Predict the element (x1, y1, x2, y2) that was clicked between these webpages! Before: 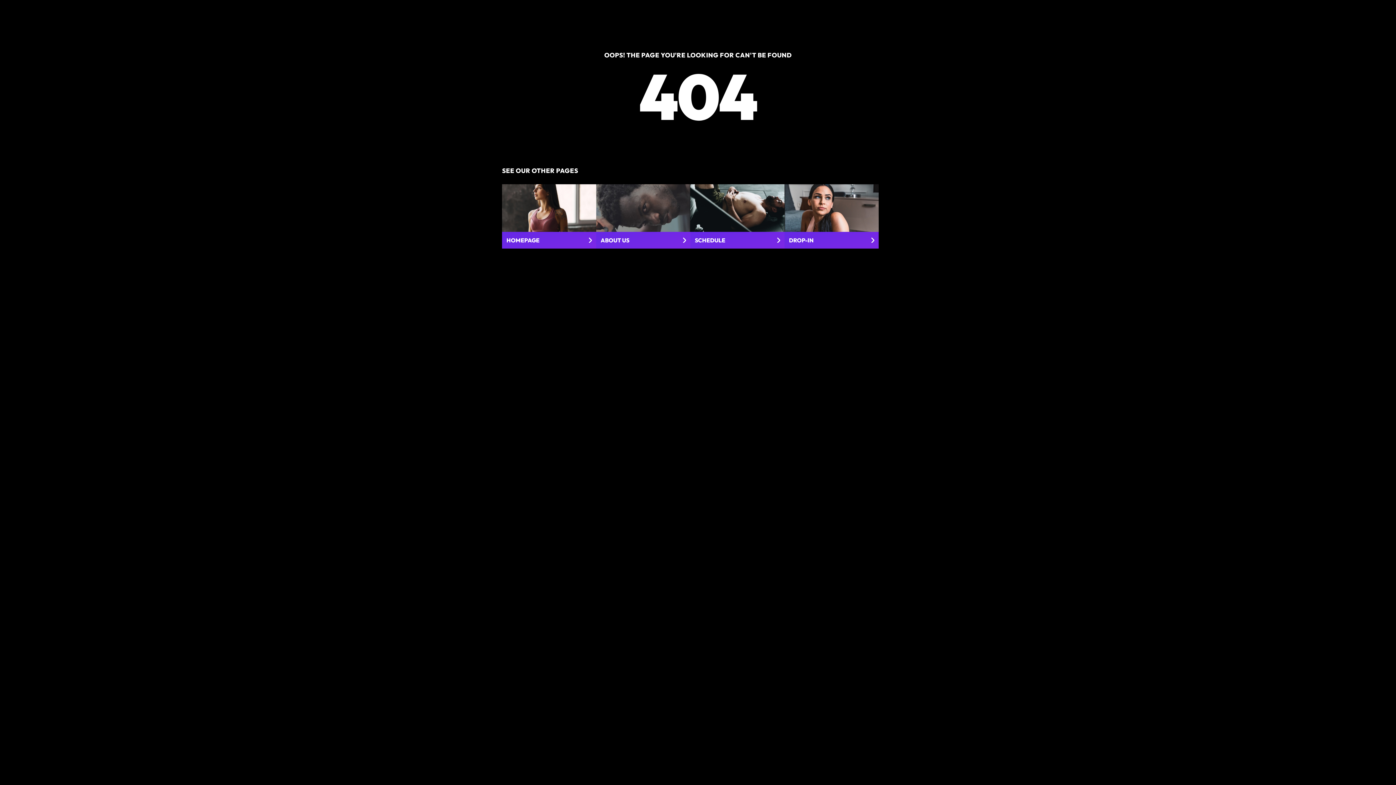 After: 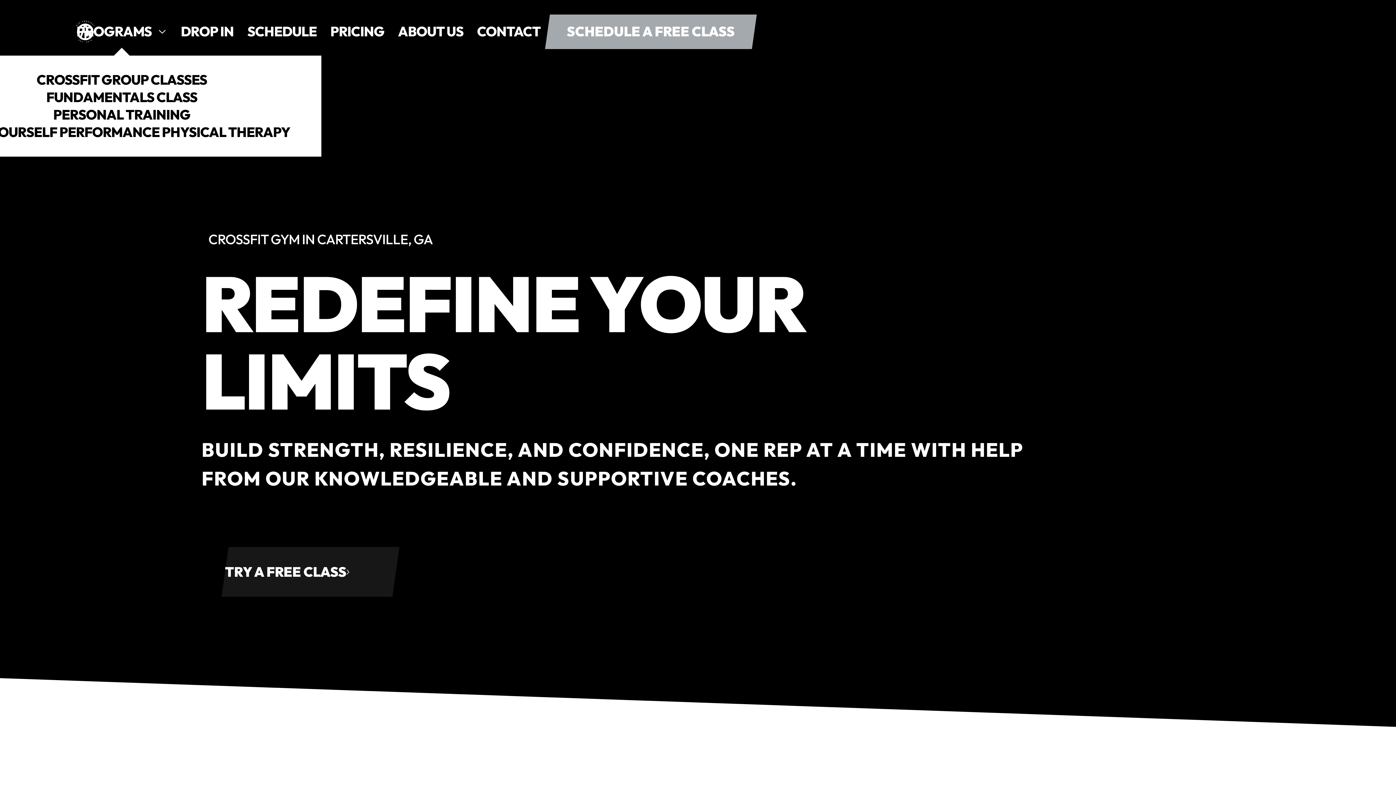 Action: label: HOMEPAGE bbox: (502, 184, 596, 248)